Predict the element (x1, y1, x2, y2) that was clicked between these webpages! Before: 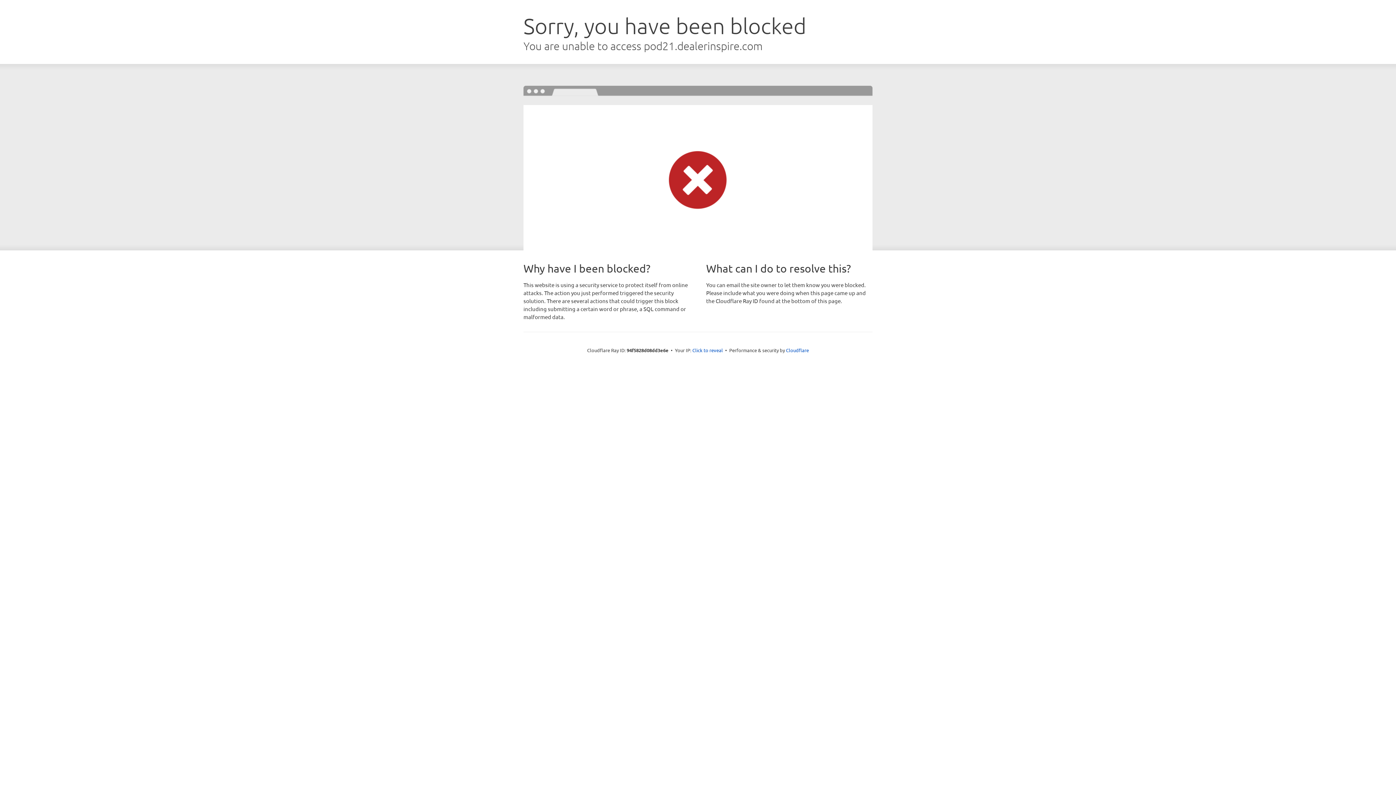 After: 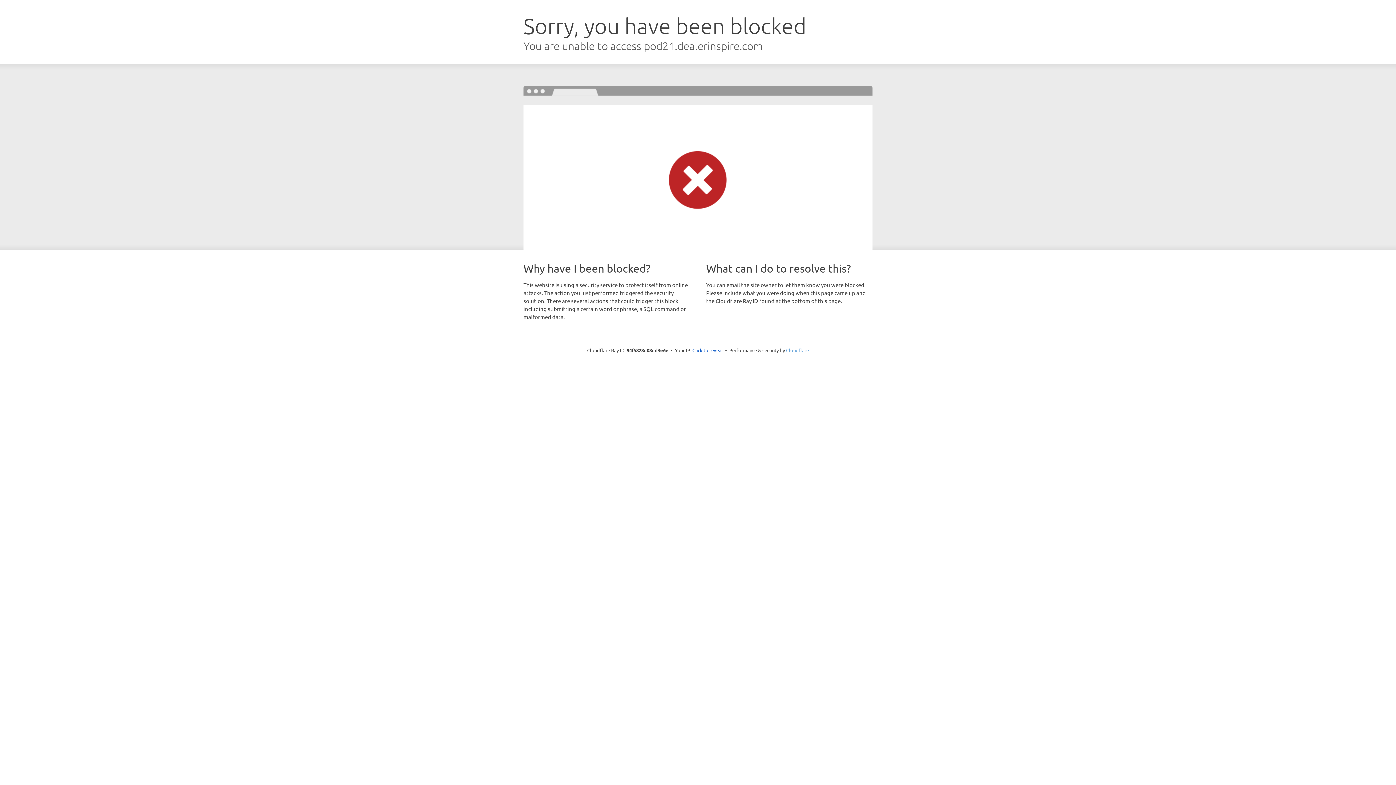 Action: label: Cloudflare bbox: (786, 347, 809, 353)